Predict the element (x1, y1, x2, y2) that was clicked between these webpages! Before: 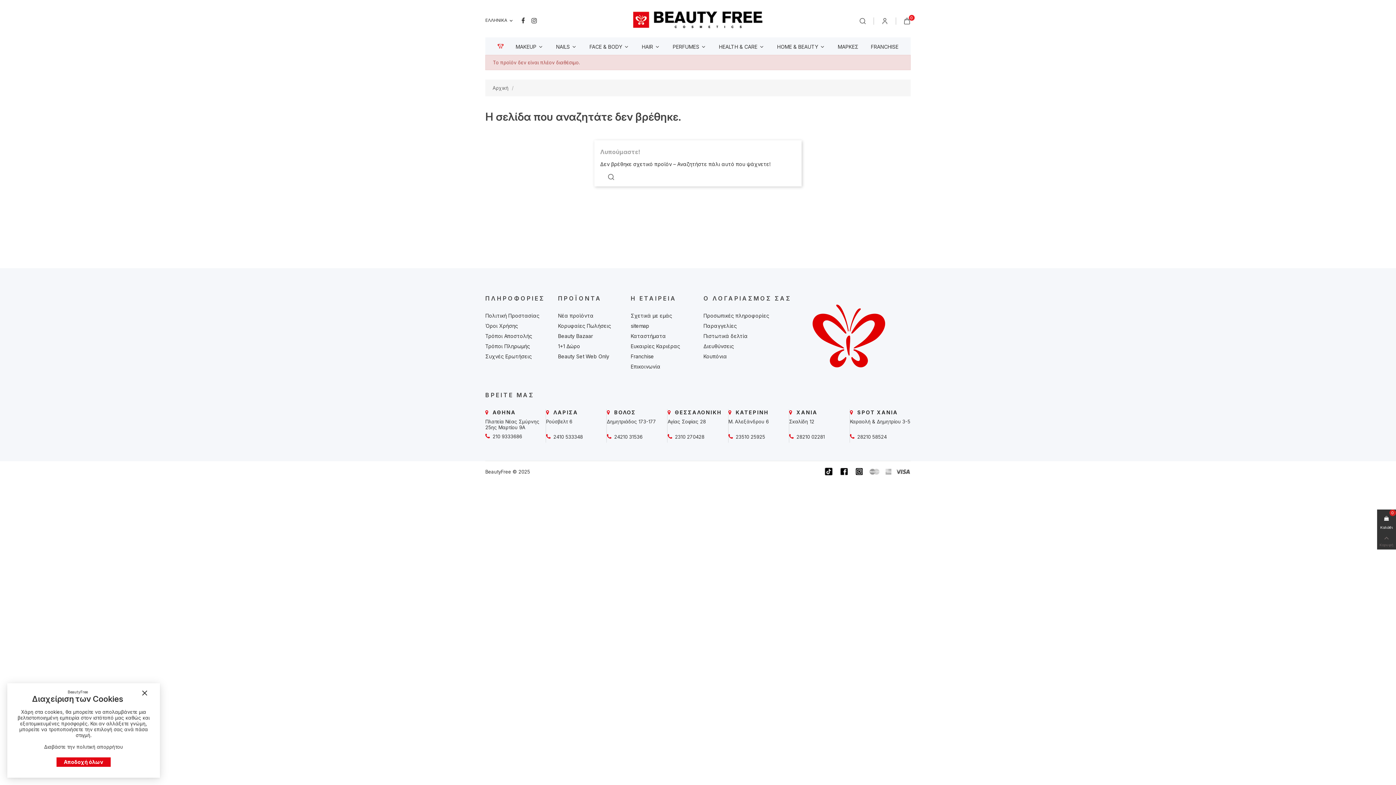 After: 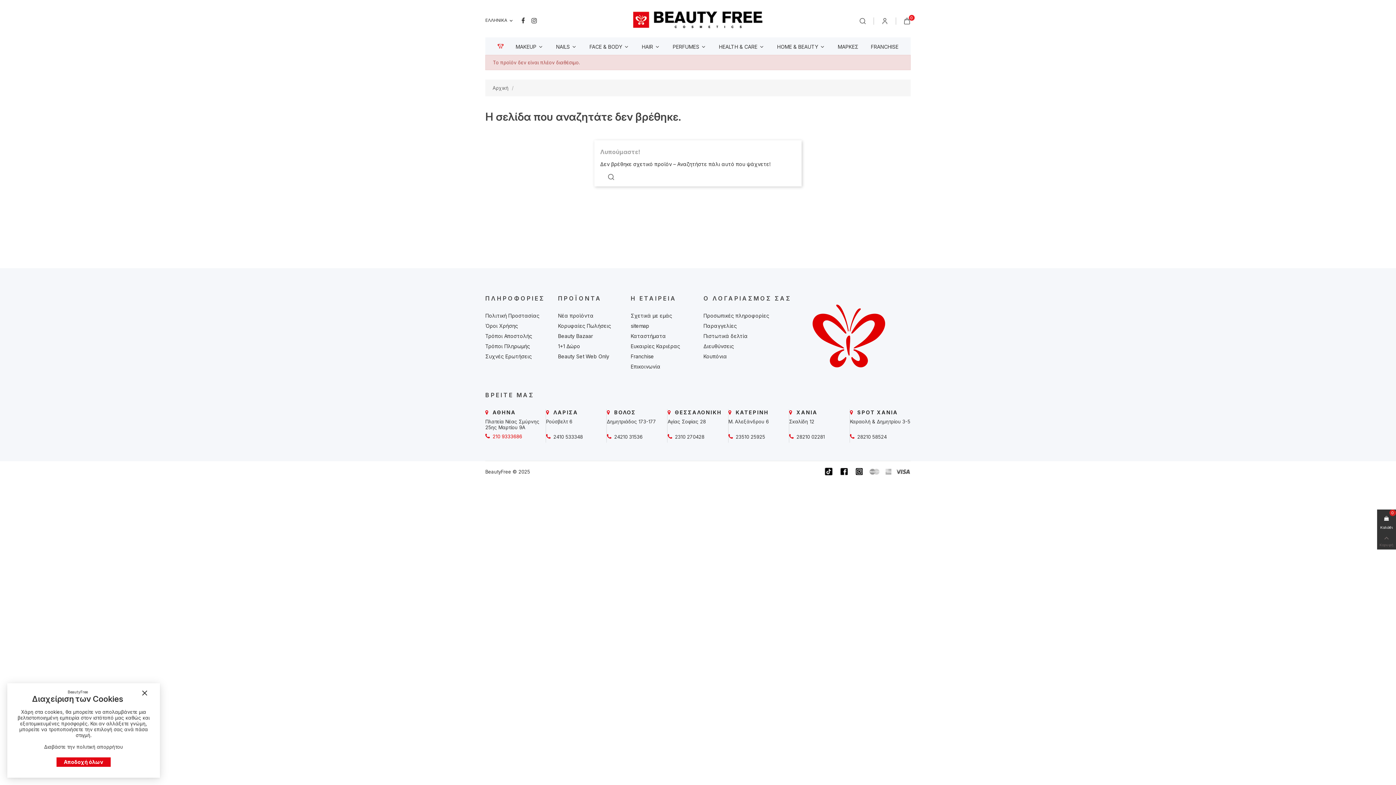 Action: bbox: (491, 433, 522, 439) label:  210 9333686